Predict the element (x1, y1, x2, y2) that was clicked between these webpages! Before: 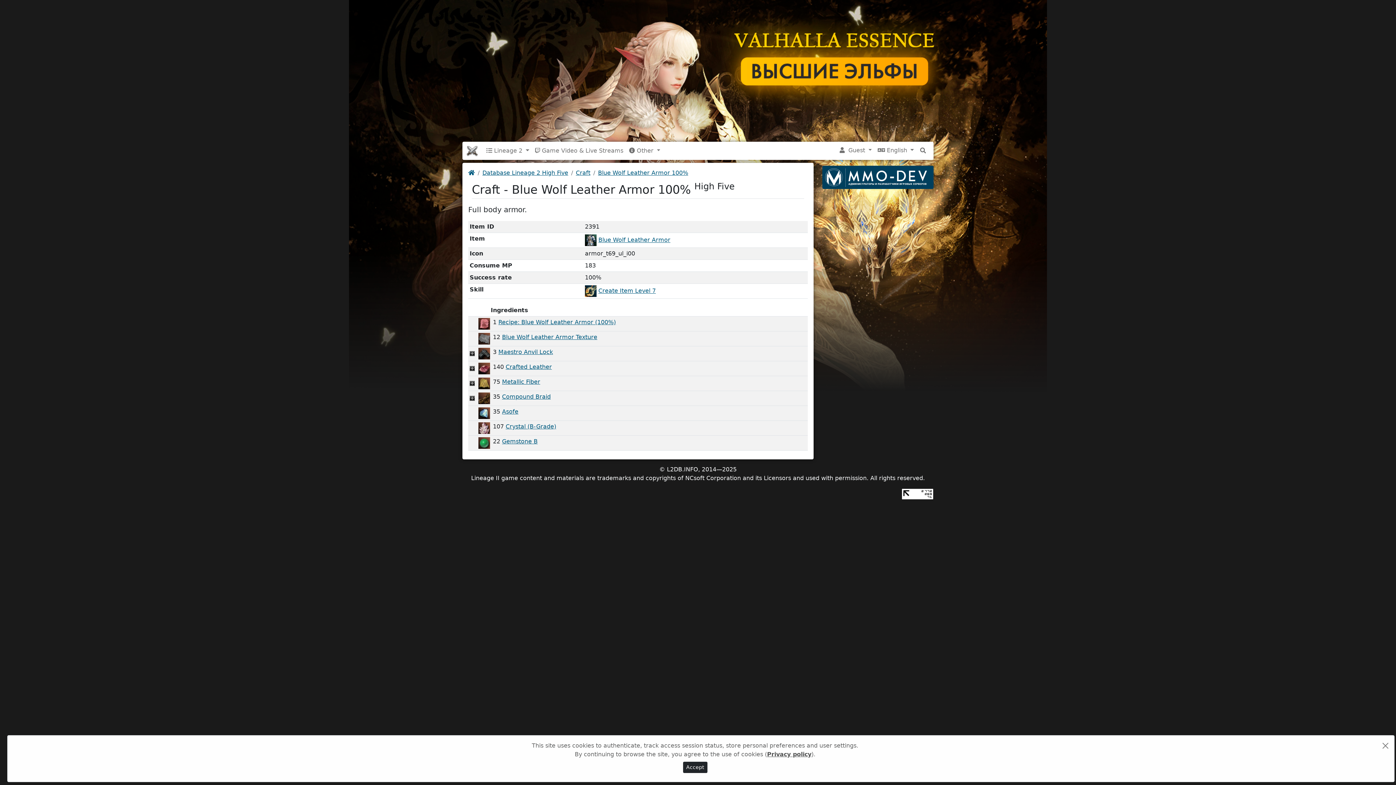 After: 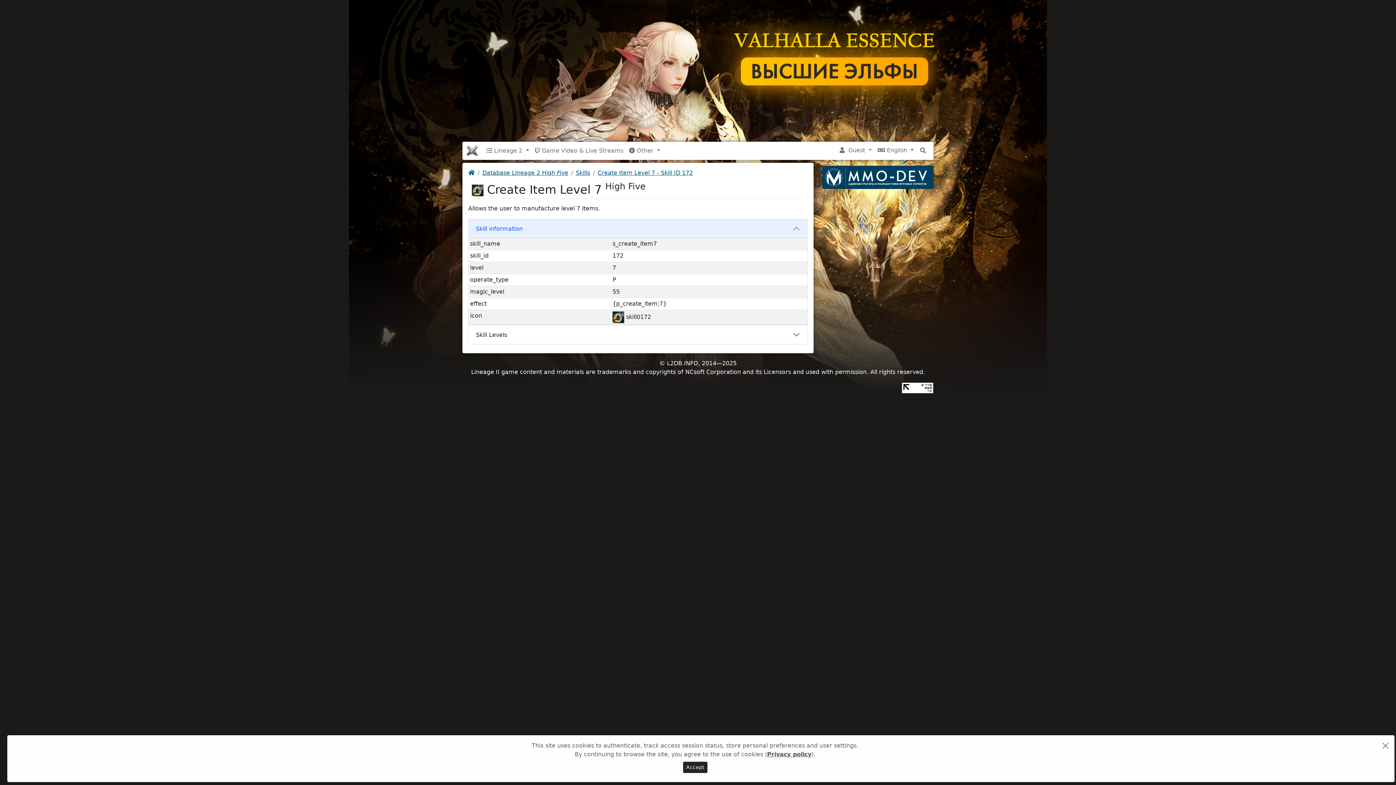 Action: label: Create Item Level 7 bbox: (598, 287, 656, 294)